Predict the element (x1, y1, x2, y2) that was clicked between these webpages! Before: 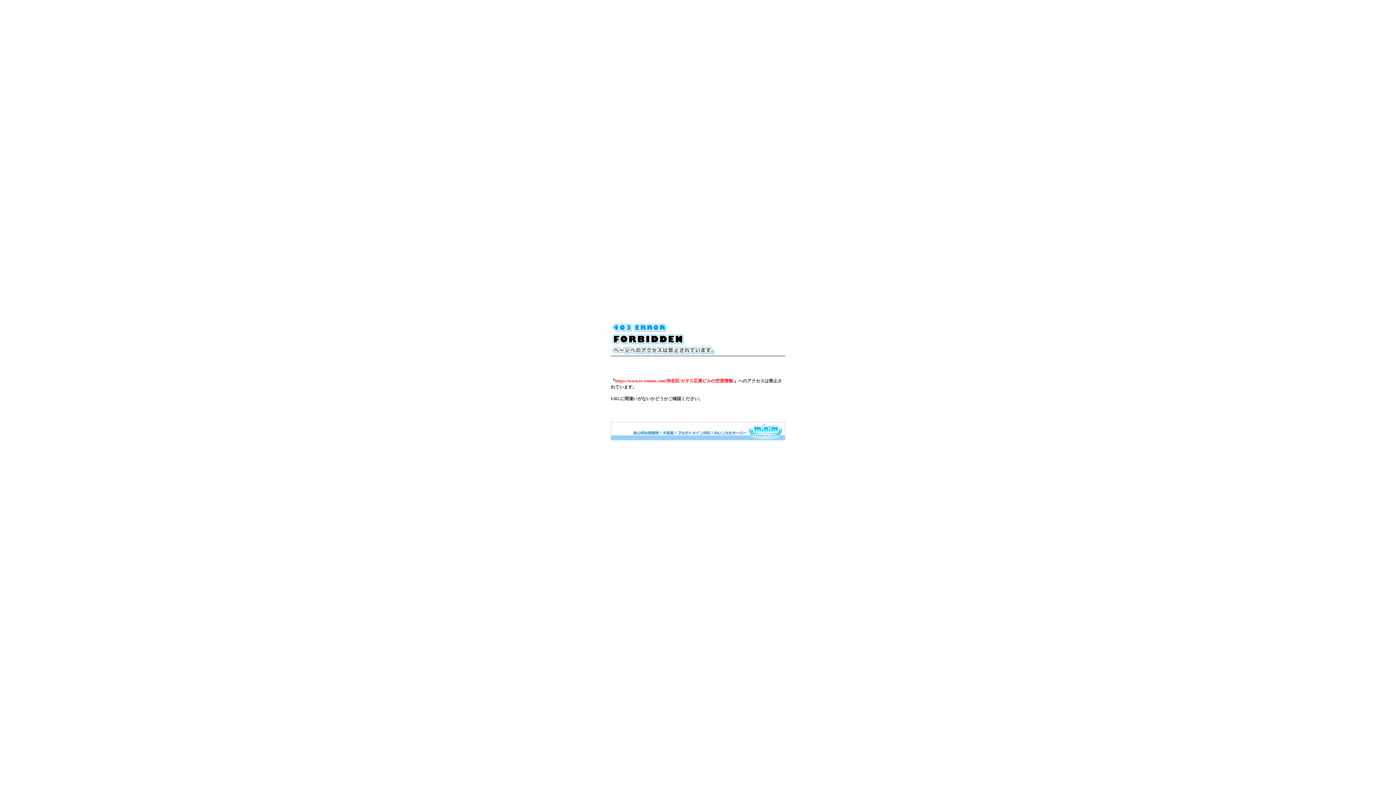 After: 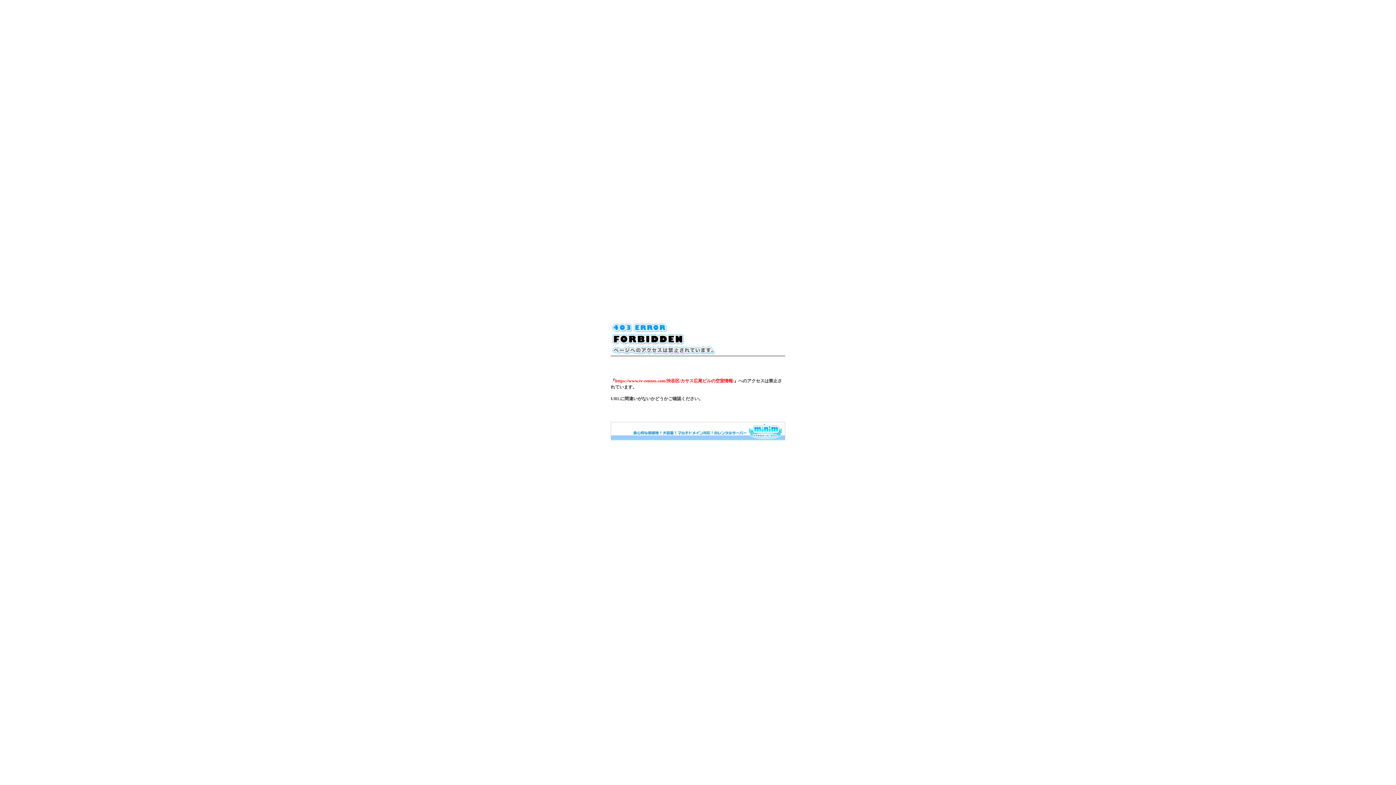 Action: bbox: (610, 436, 785, 441)